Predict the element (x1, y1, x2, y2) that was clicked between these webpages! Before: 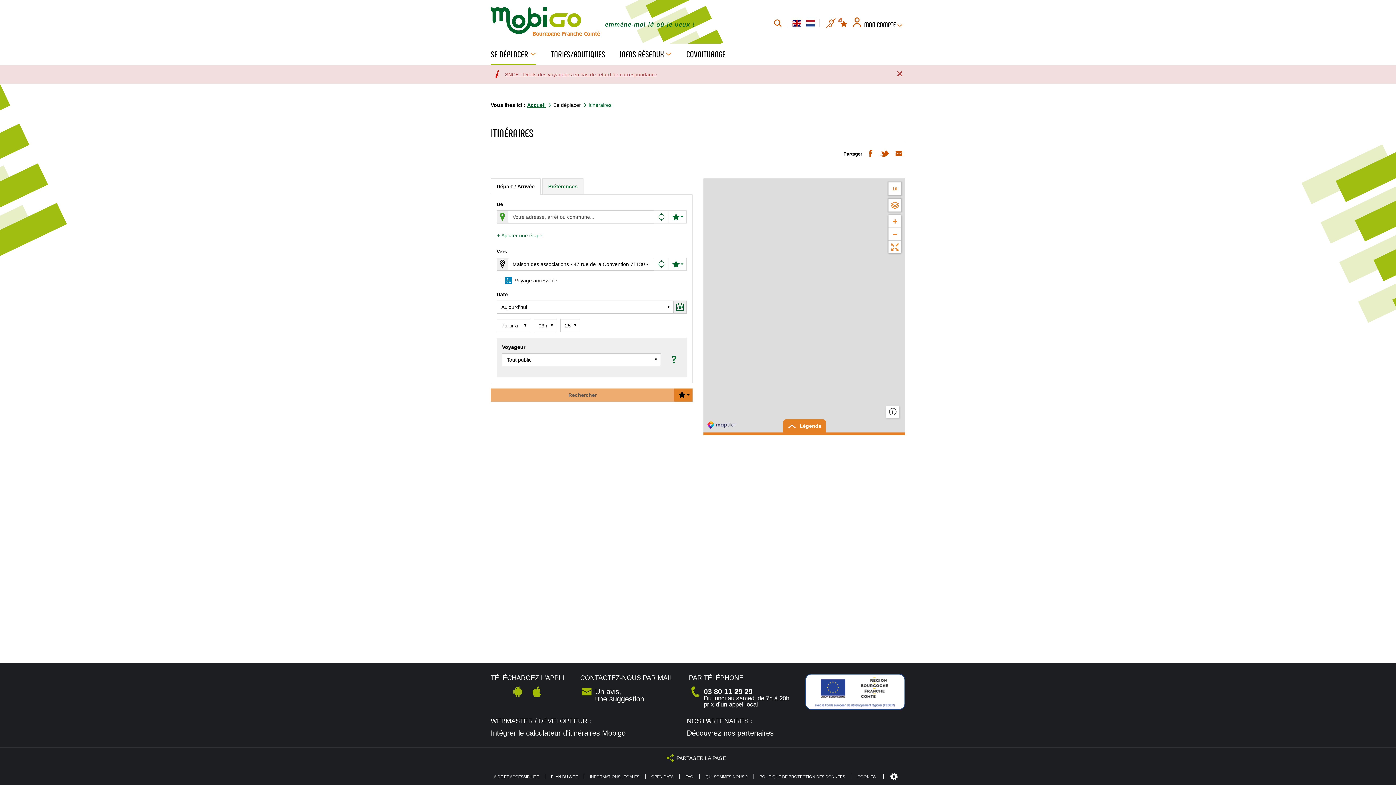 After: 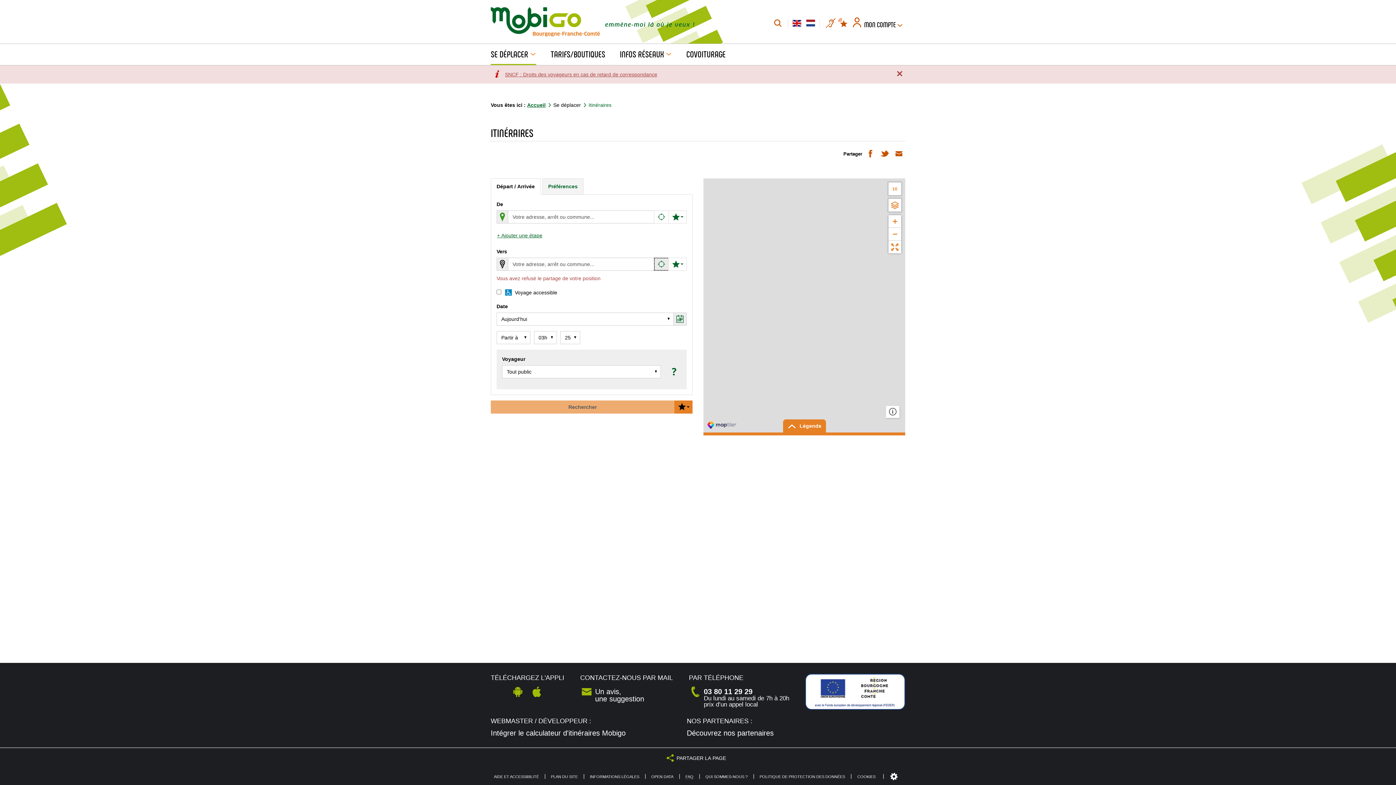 Action: bbox: (654, 257, 669, 270) label: Arrivée à ma position actuelle